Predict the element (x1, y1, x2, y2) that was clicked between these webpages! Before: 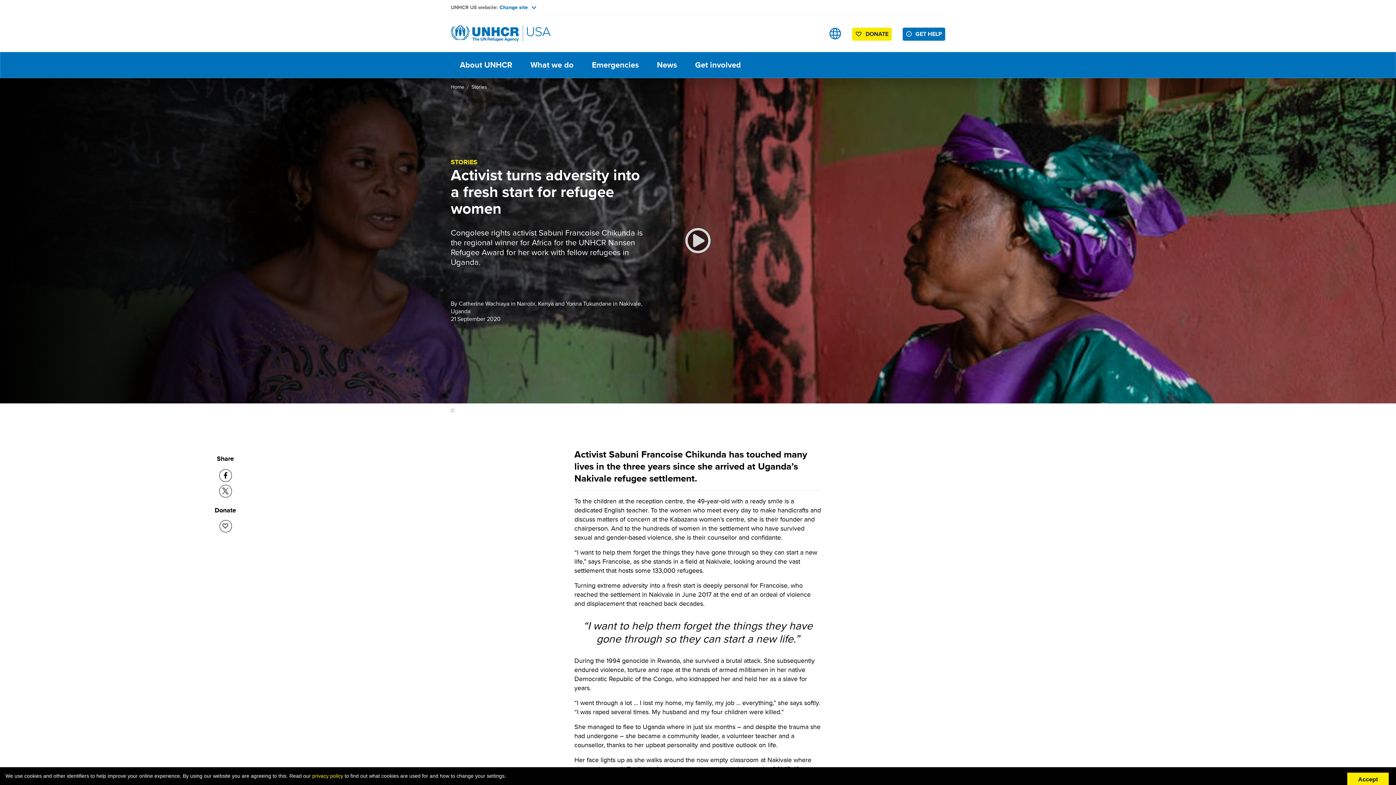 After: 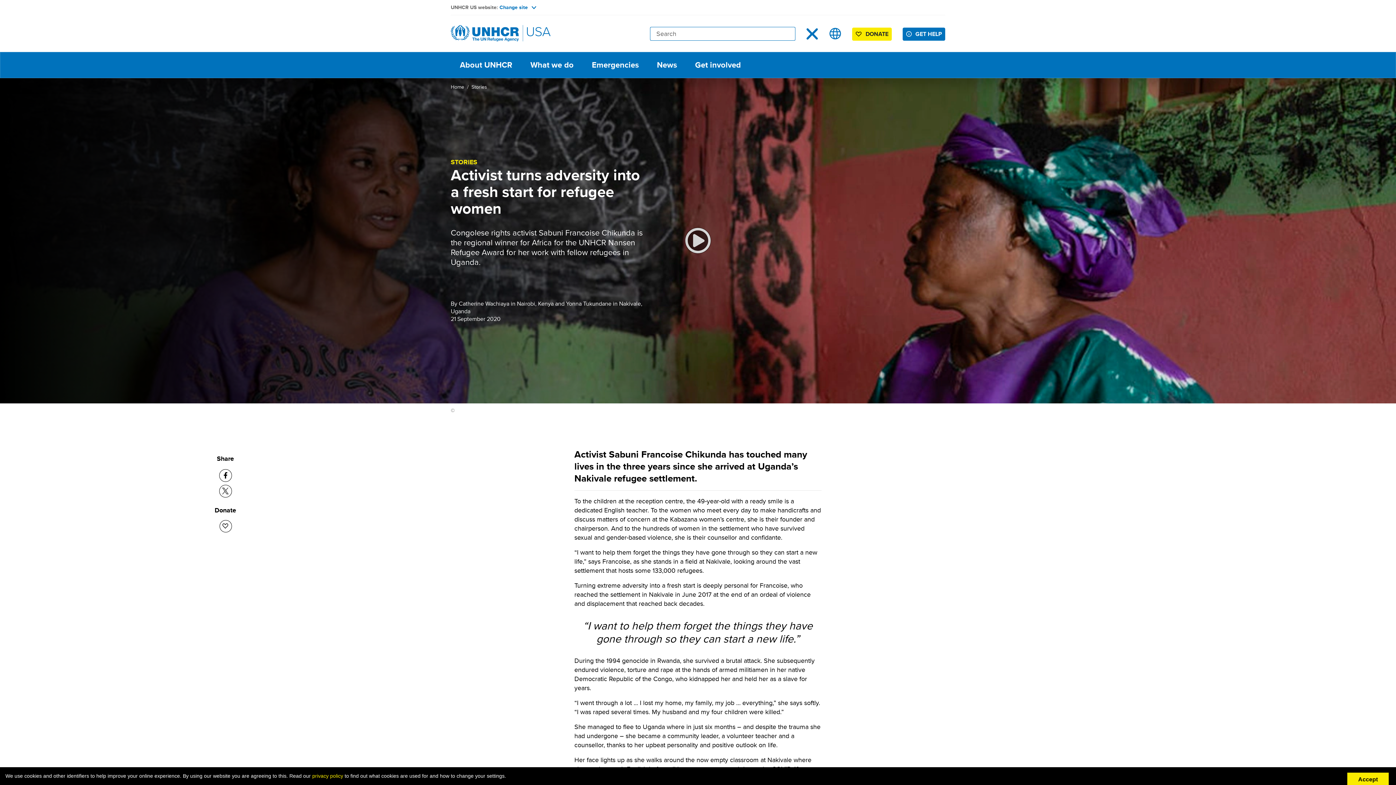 Action: label: Open search bbox: (806, 27, 818, 39)